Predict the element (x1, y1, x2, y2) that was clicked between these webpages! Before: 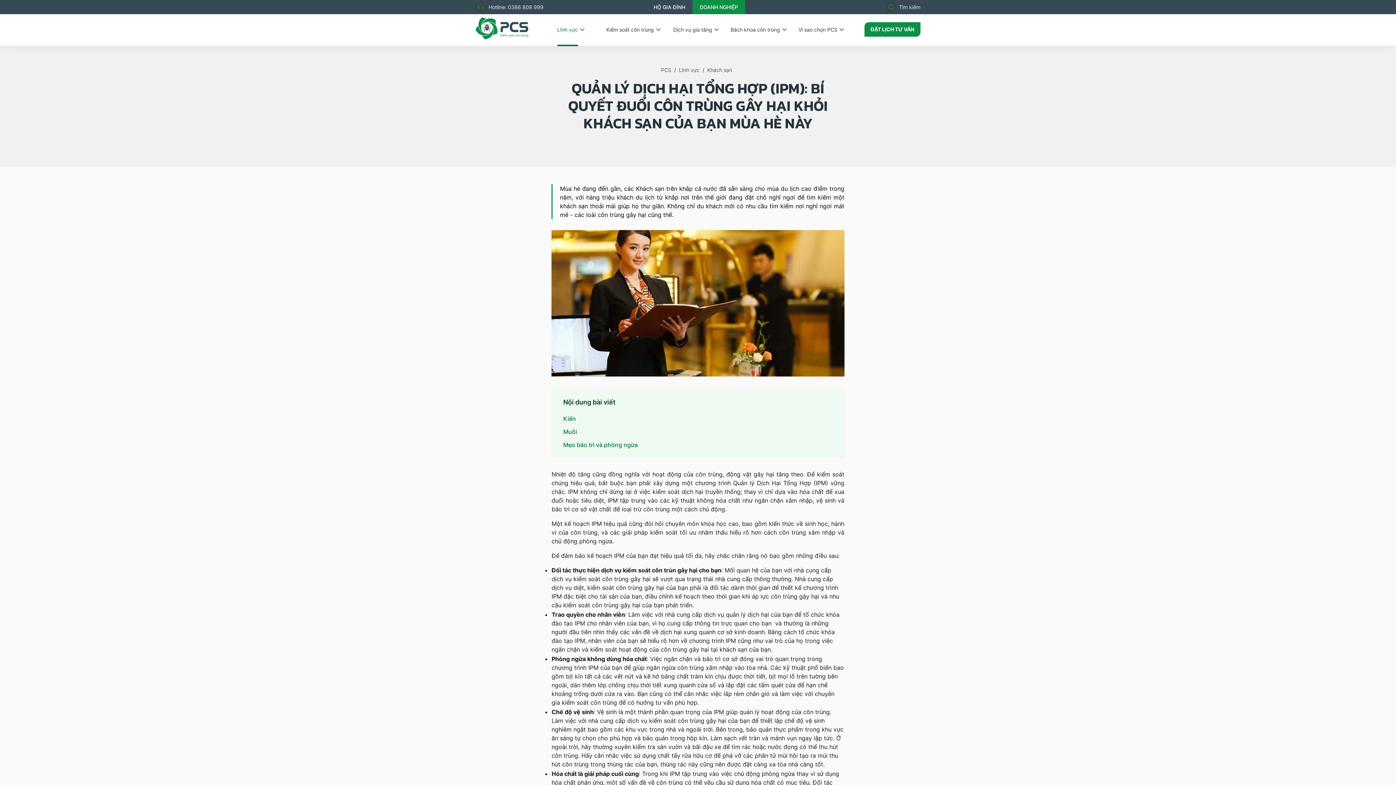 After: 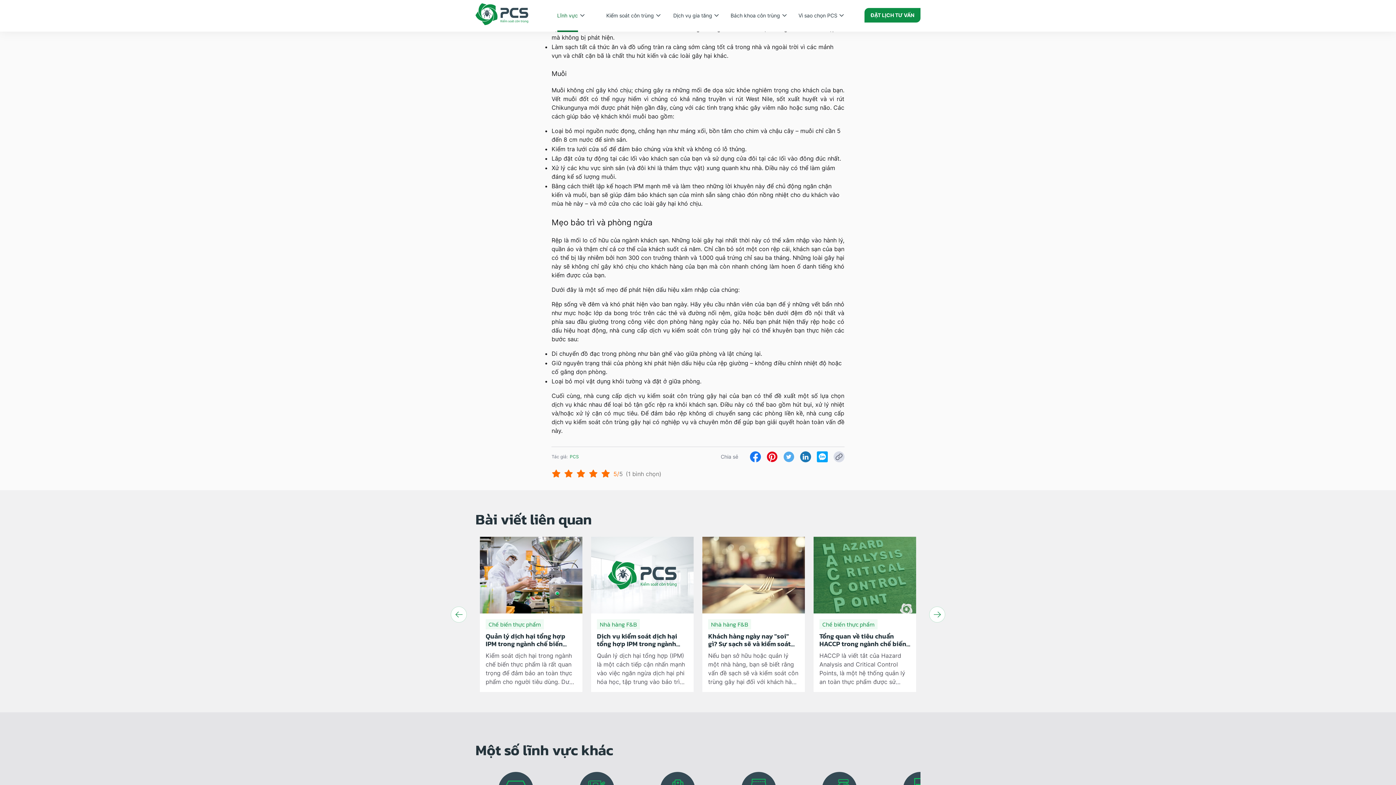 Action: label: Muỗi bbox: (563, 428, 577, 435)